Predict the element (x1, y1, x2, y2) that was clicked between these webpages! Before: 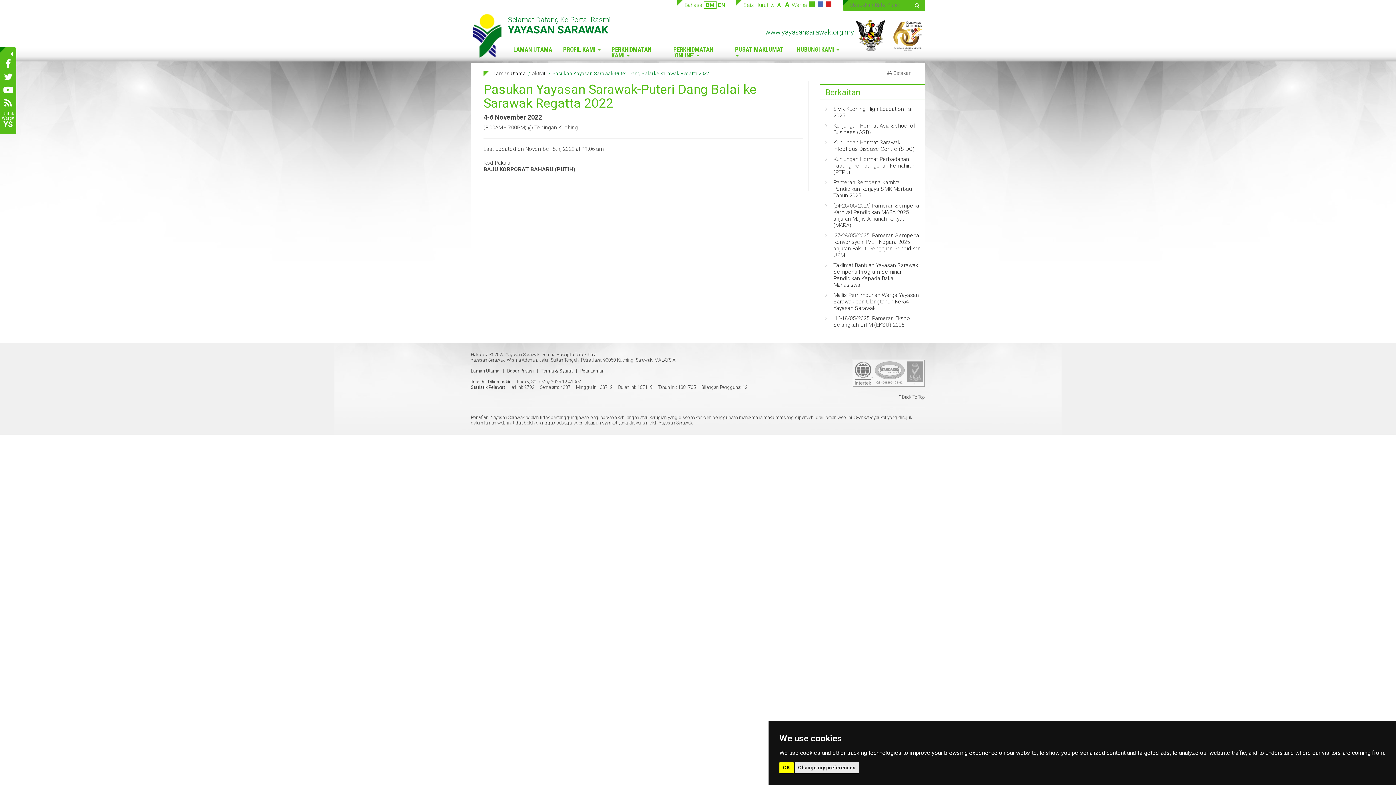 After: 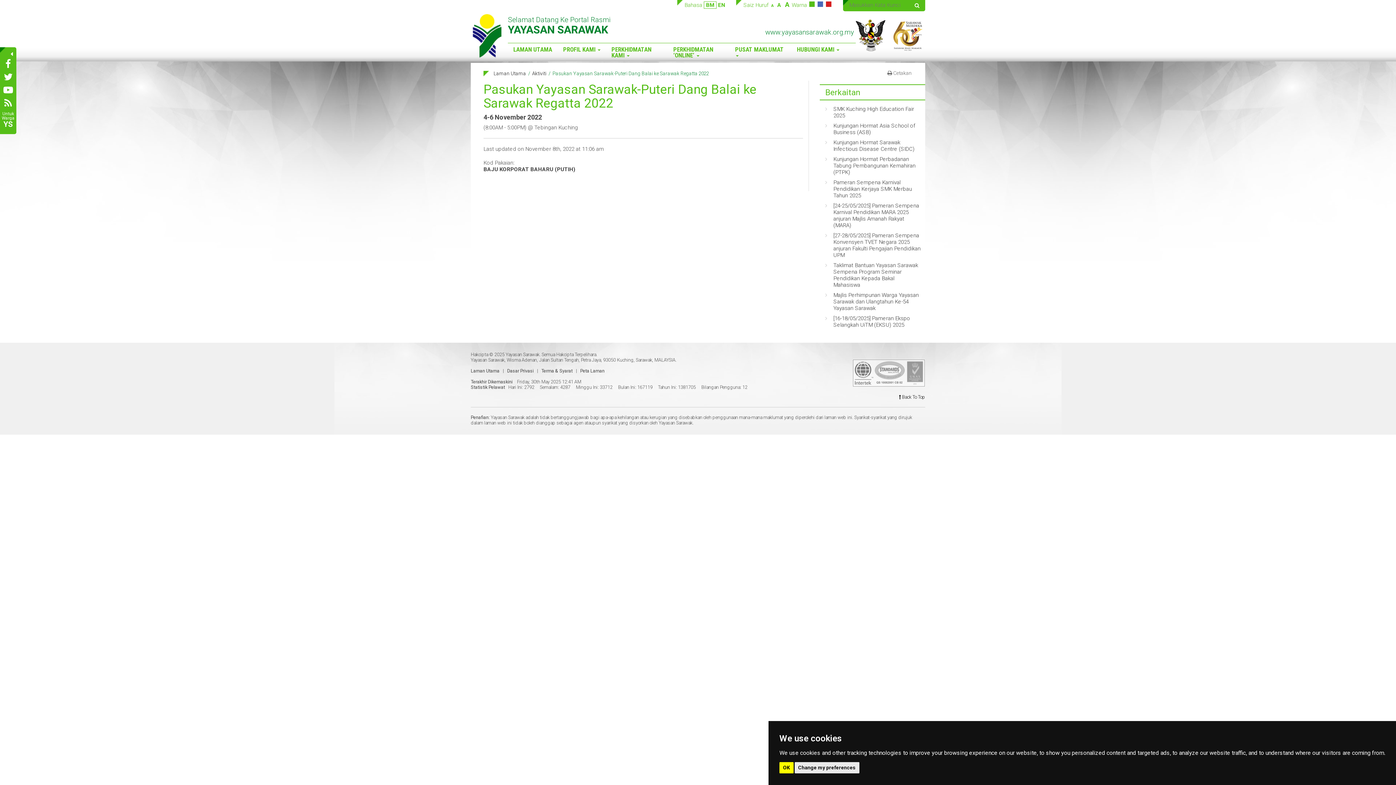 Action: bbox: (899, 394, 925, 399) label:  Back To Top